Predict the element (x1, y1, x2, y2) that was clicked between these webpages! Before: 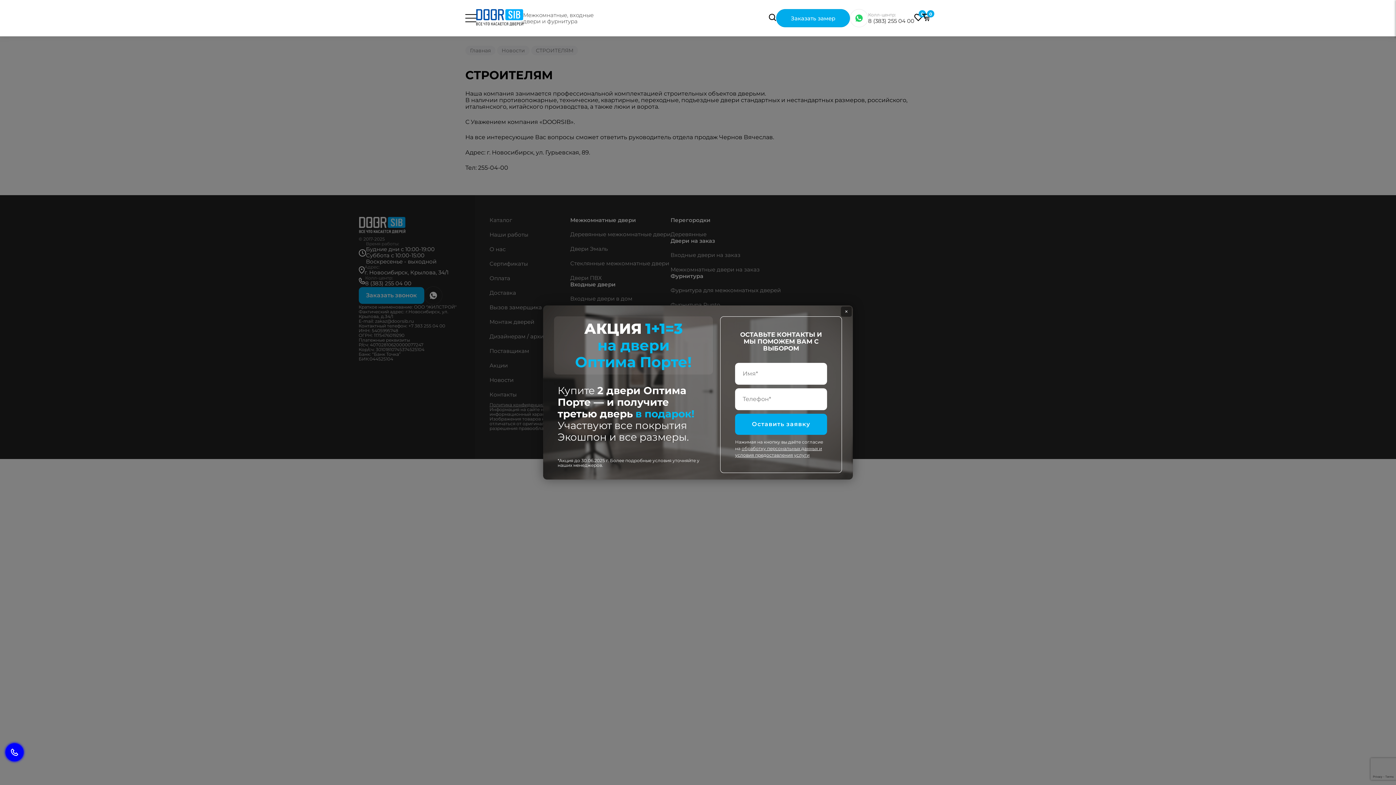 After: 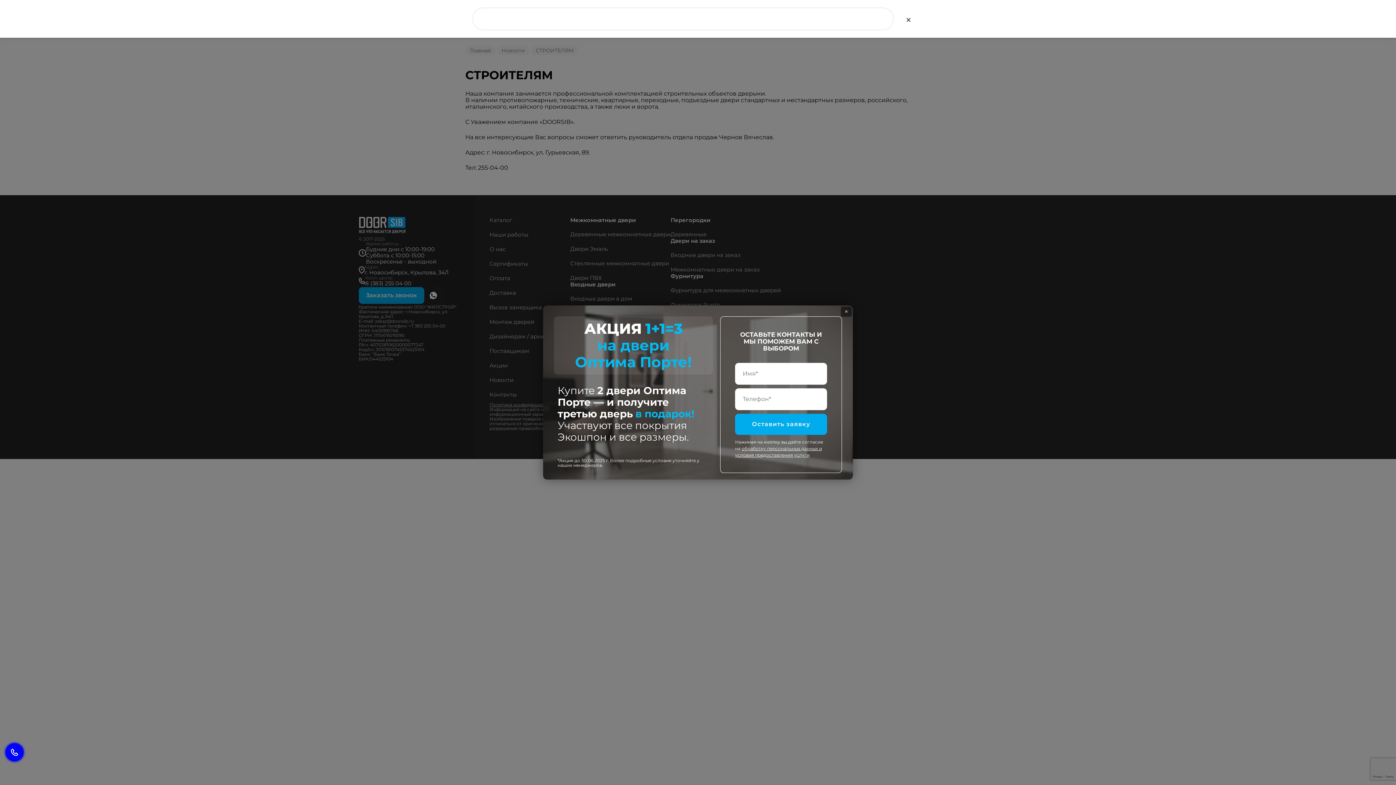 Action: bbox: (769, 13, 776, 22)